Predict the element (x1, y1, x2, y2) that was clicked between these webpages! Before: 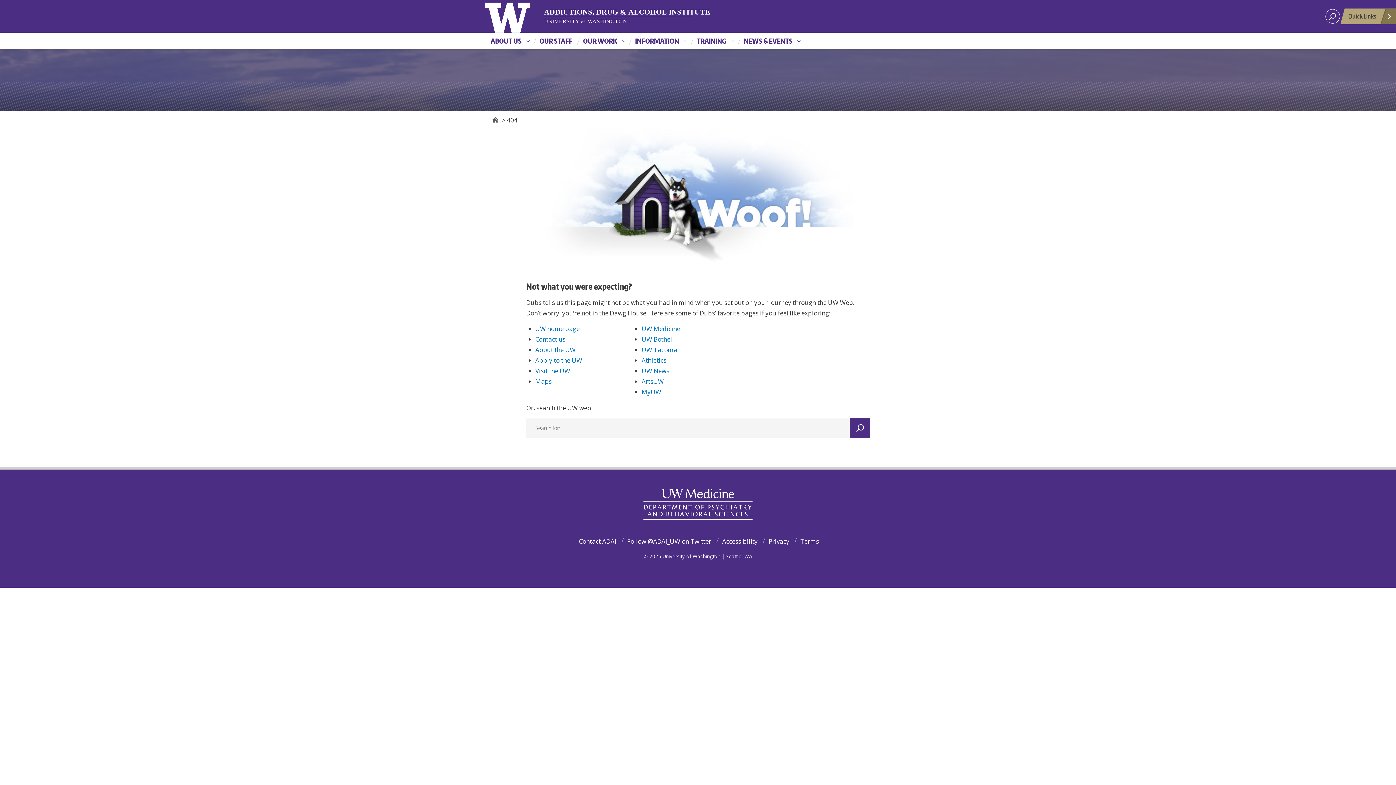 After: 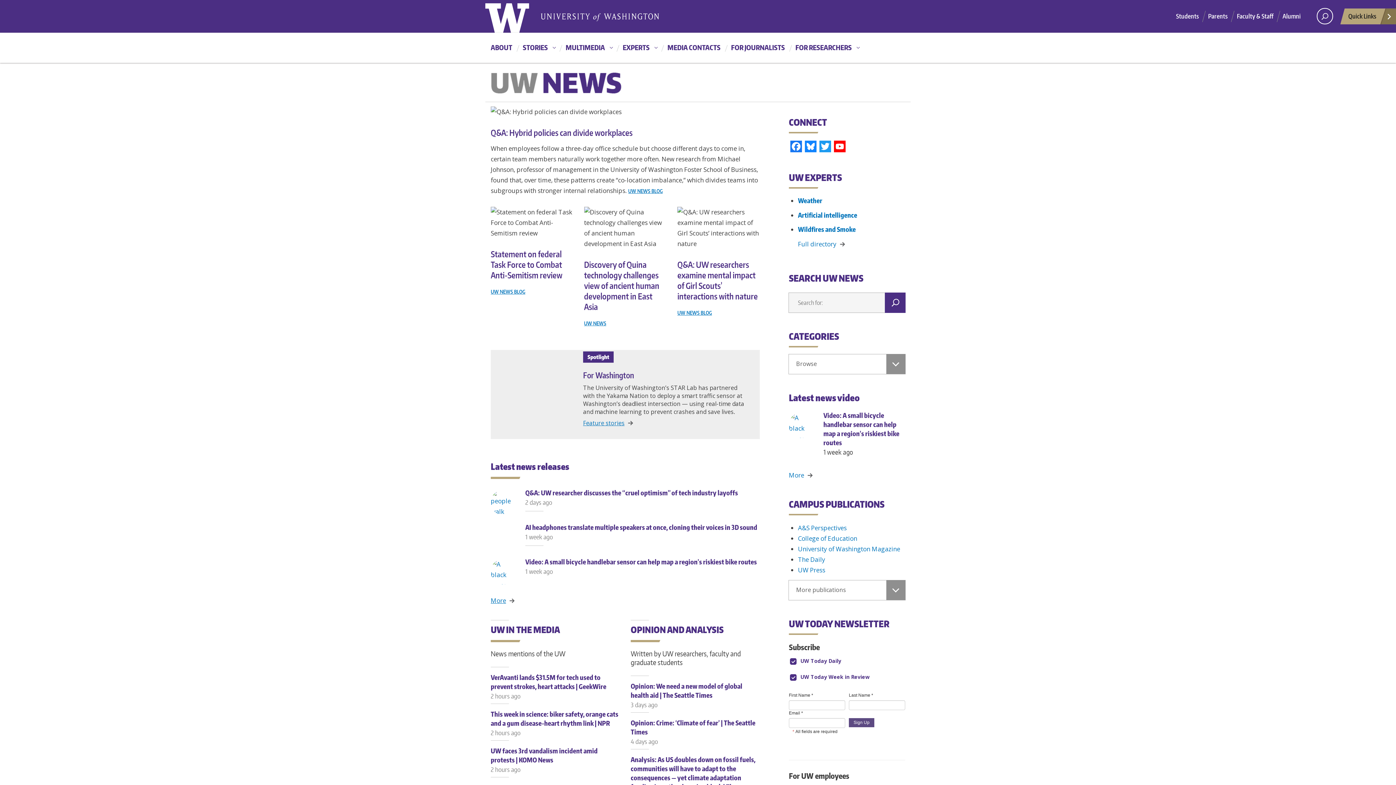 Action: label: UW News bbox: (641, 366, 669, 375)